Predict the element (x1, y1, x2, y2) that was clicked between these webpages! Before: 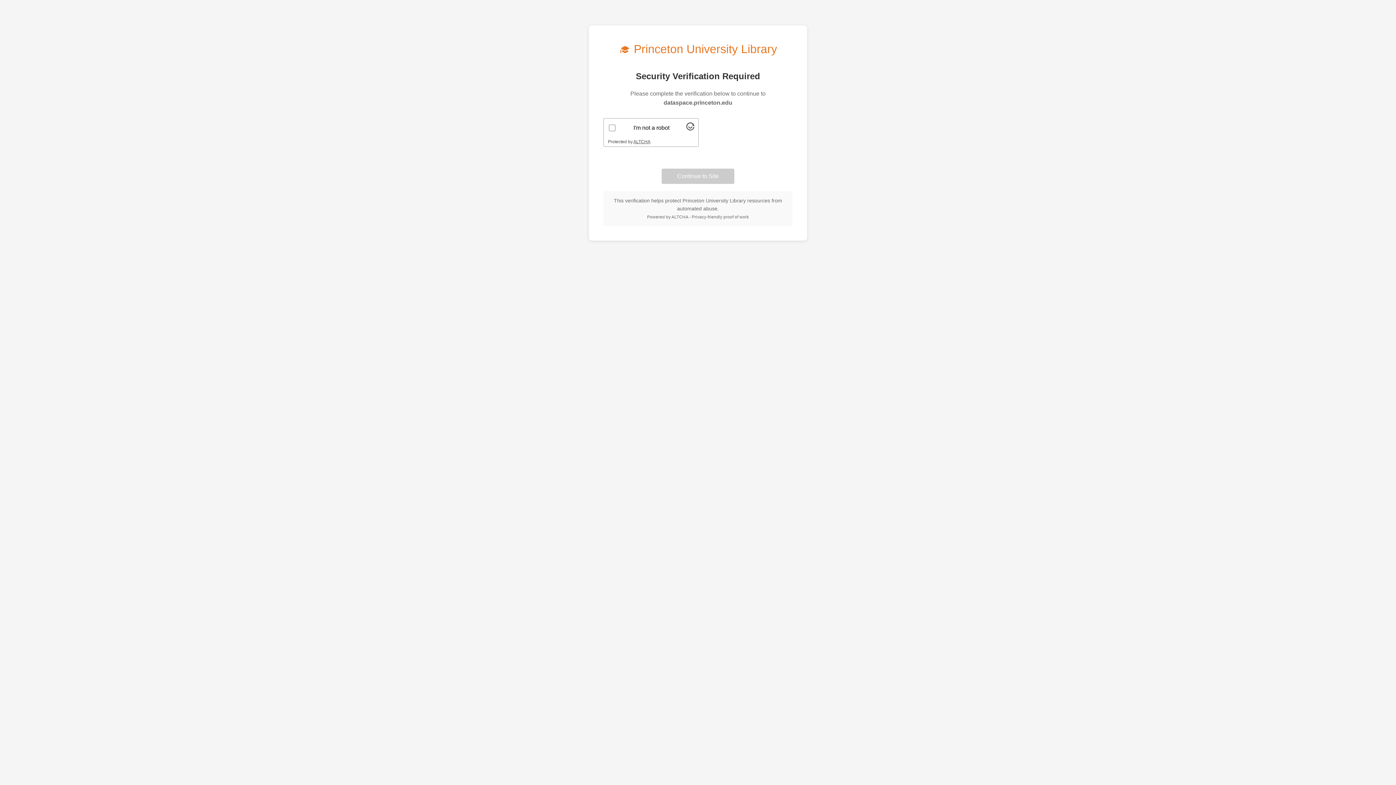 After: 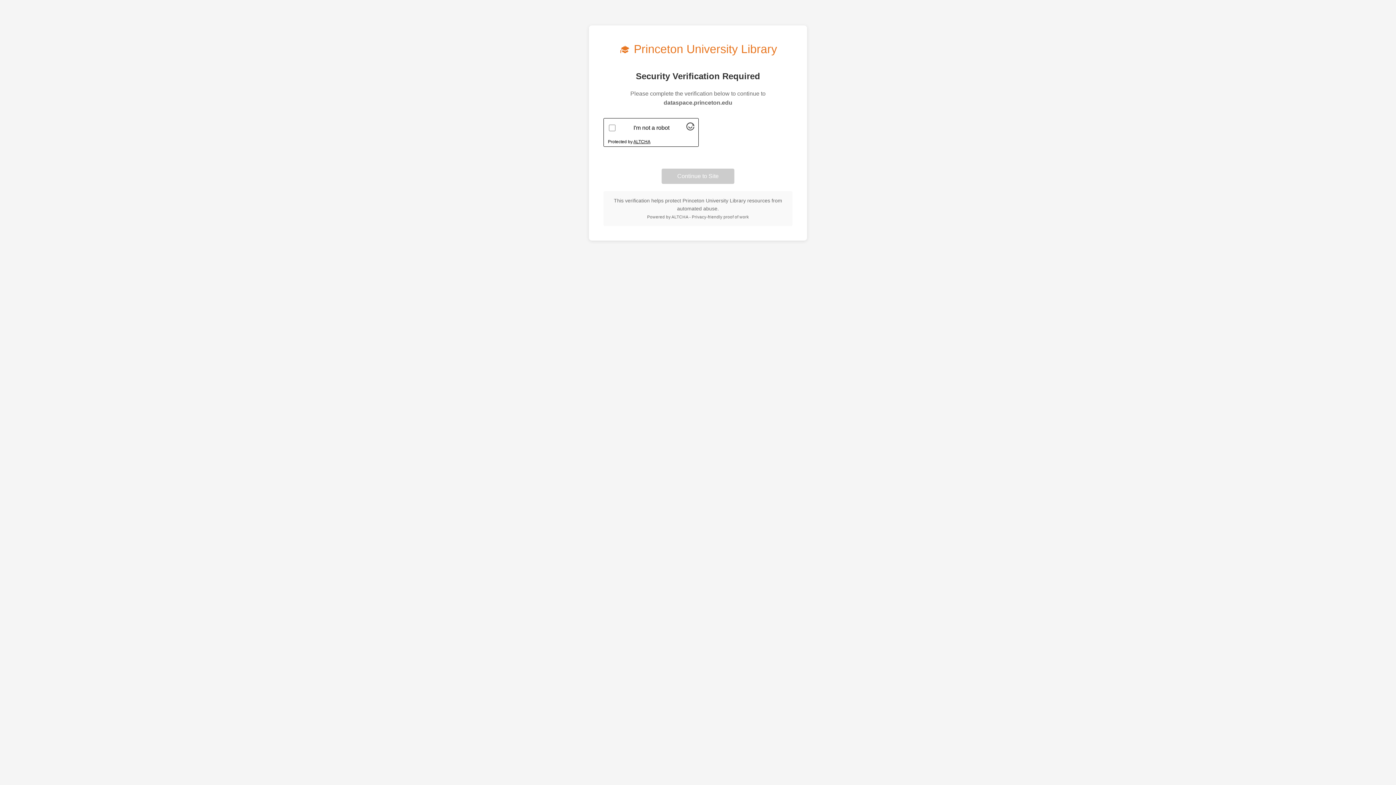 Action: label: Visit Altcha.org bbox: (633, 139, 650, 144)